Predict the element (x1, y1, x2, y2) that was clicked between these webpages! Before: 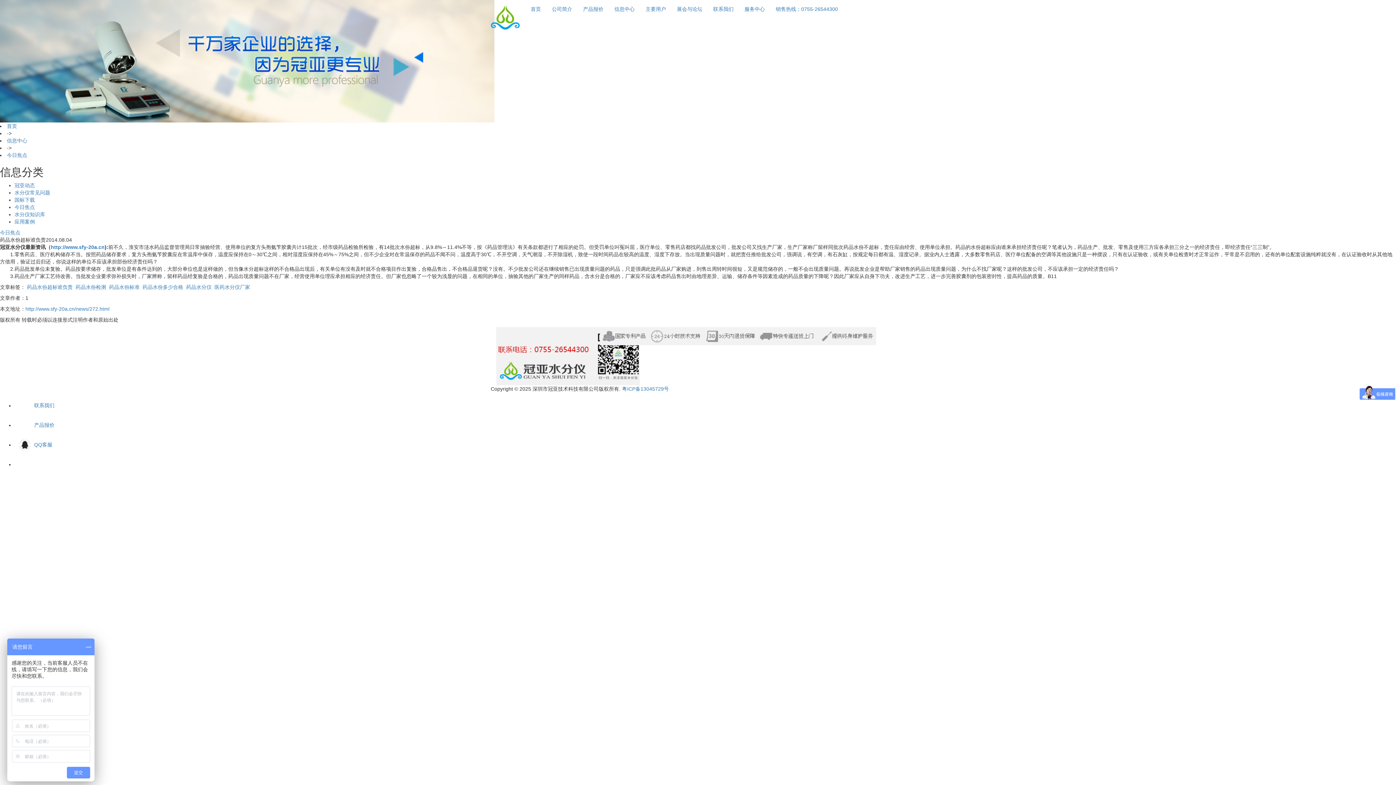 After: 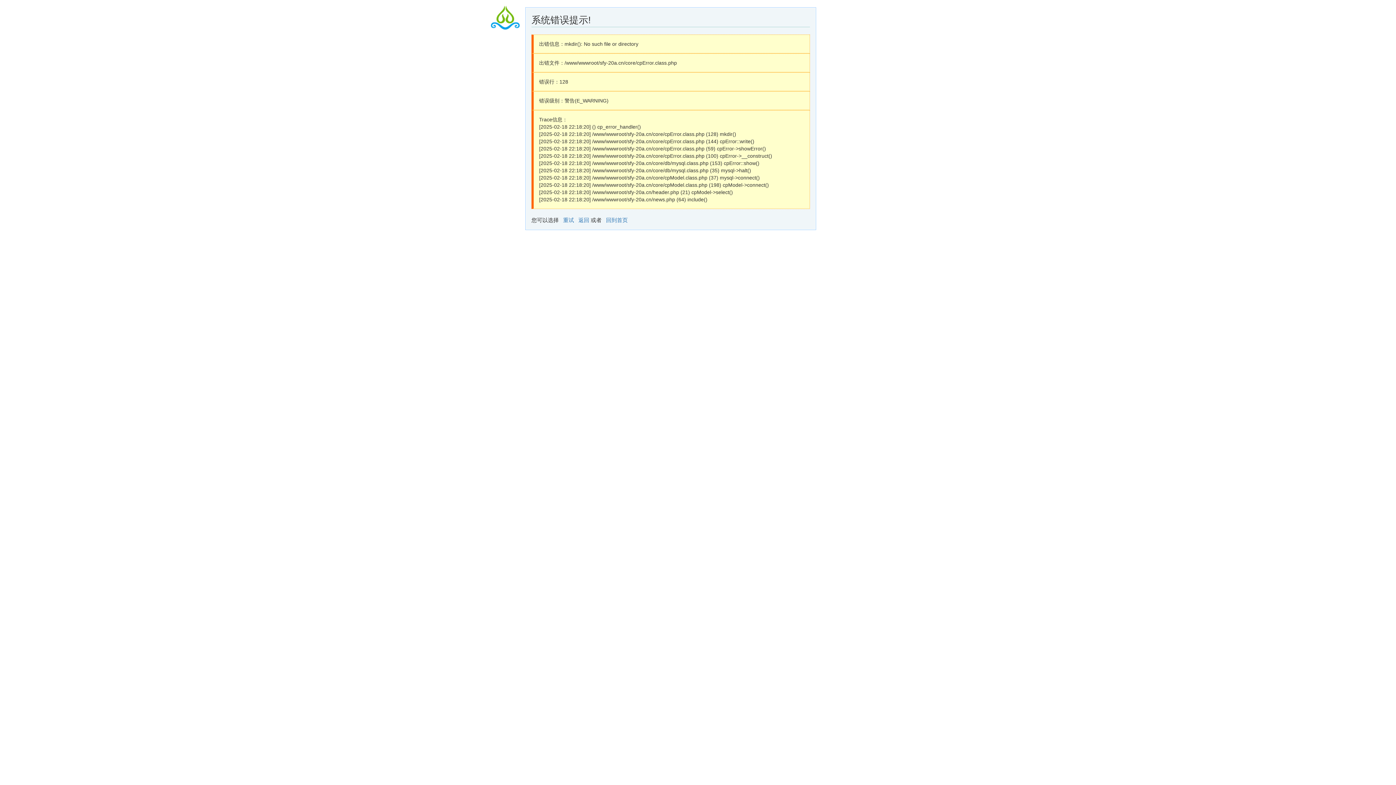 Action: bbox: (14, 211, 45, 217) label: 水分仪知识库